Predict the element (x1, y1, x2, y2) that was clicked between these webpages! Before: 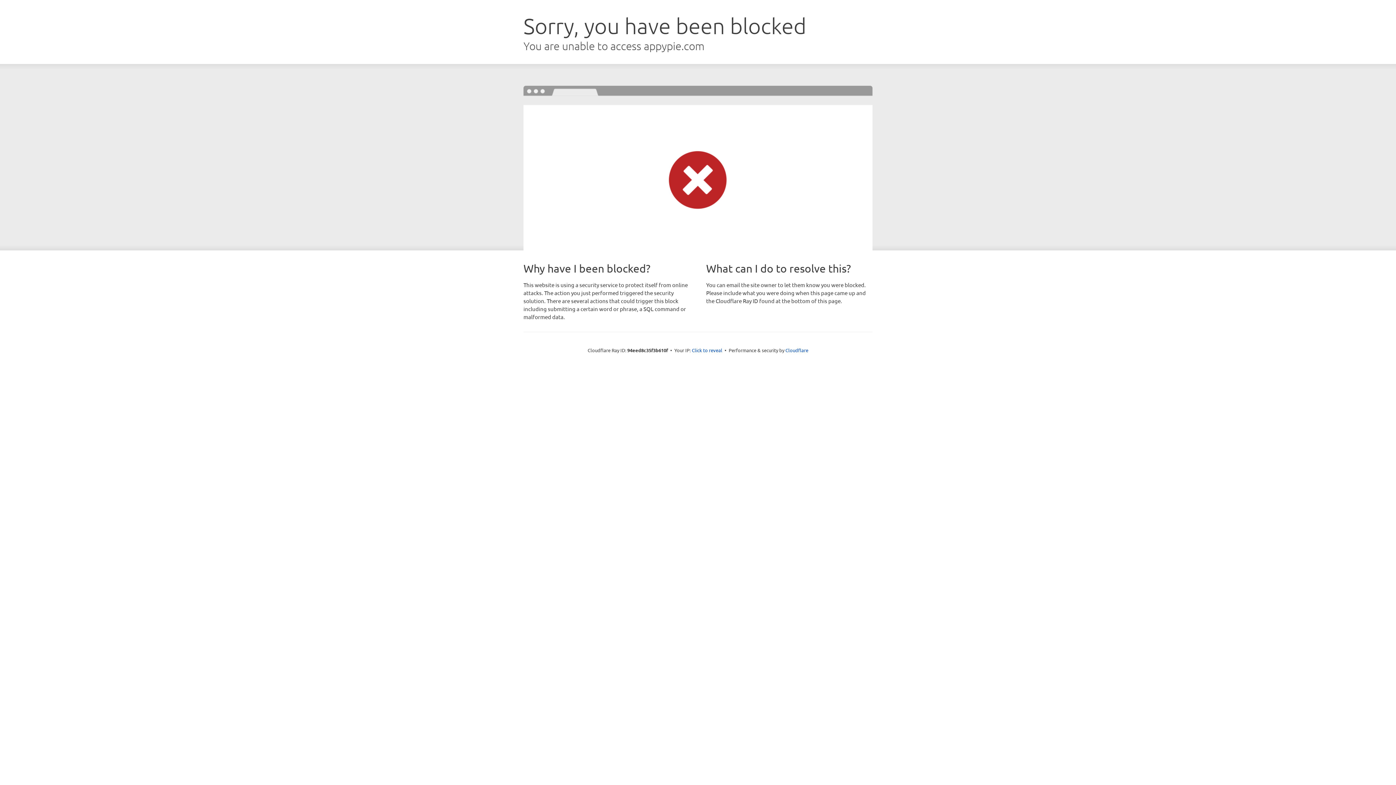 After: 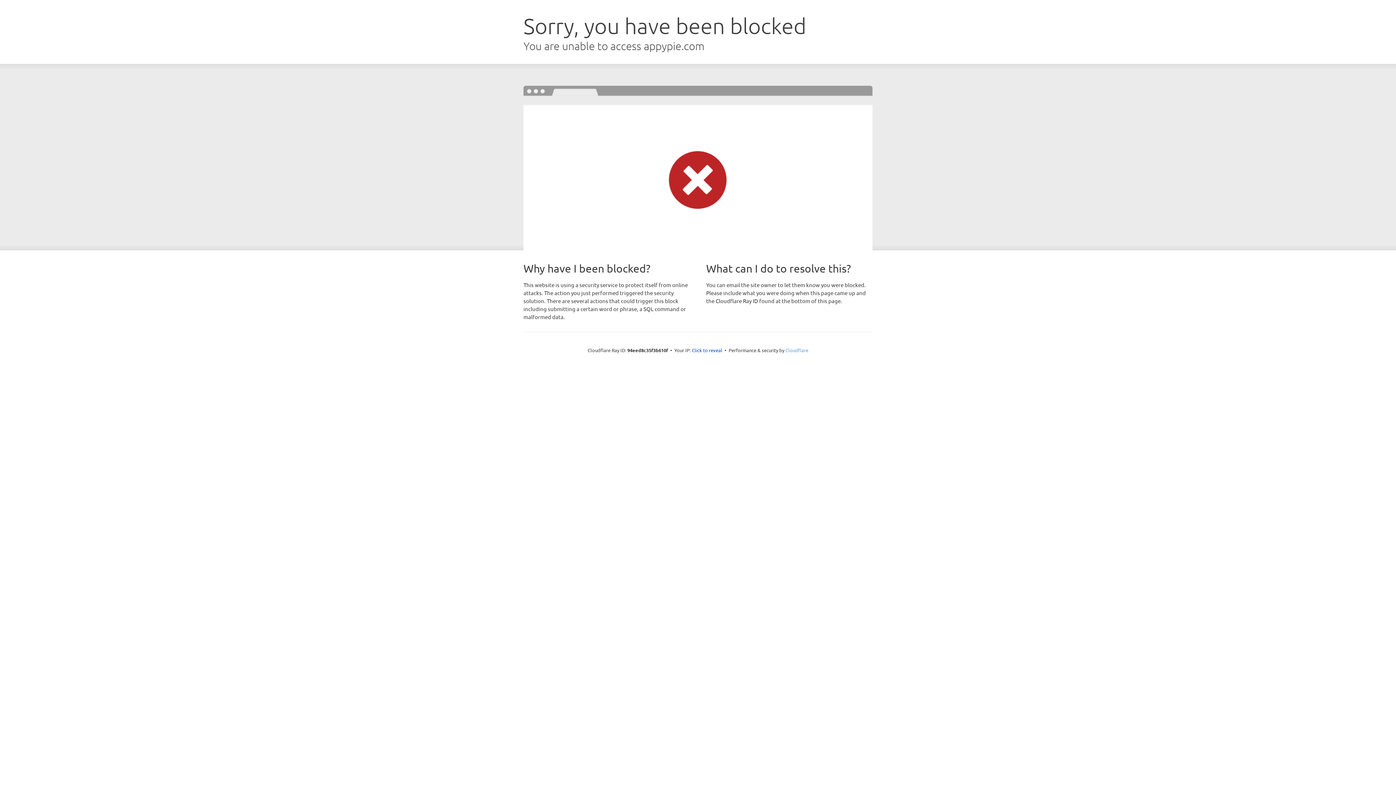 Action: label: Cloudflare bbox: (785, 347, 808, 353)